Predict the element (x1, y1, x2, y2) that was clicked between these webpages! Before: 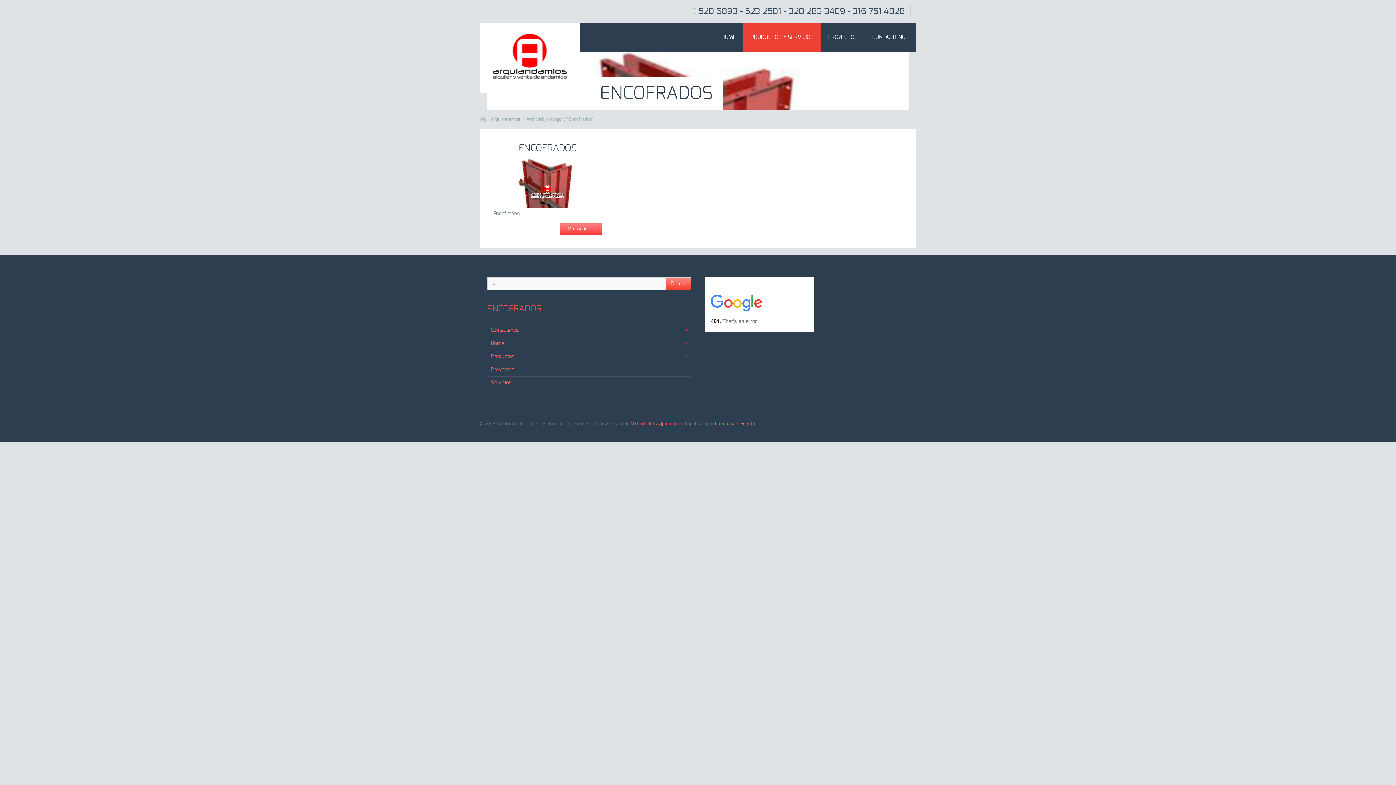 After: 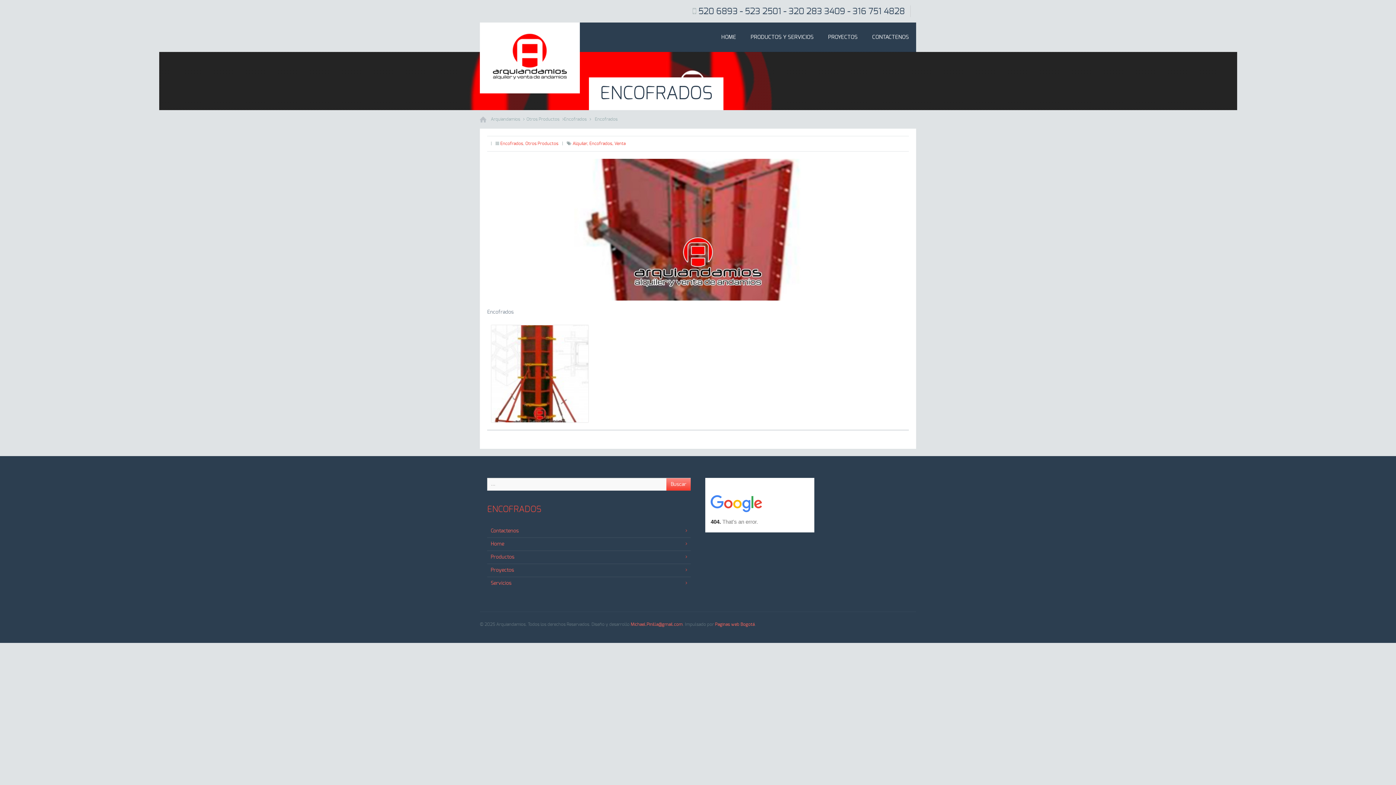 Action: bbox: (493, 203, 602, 208)